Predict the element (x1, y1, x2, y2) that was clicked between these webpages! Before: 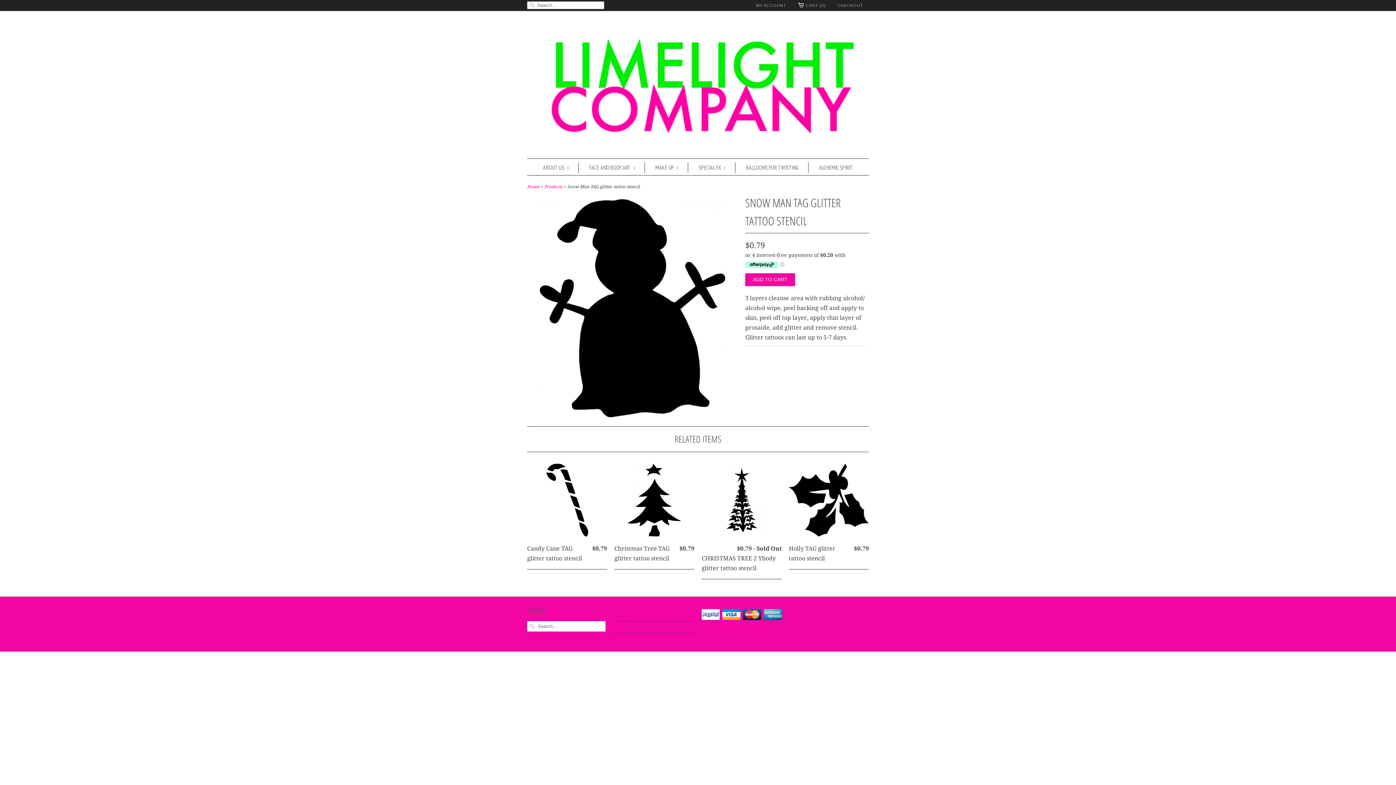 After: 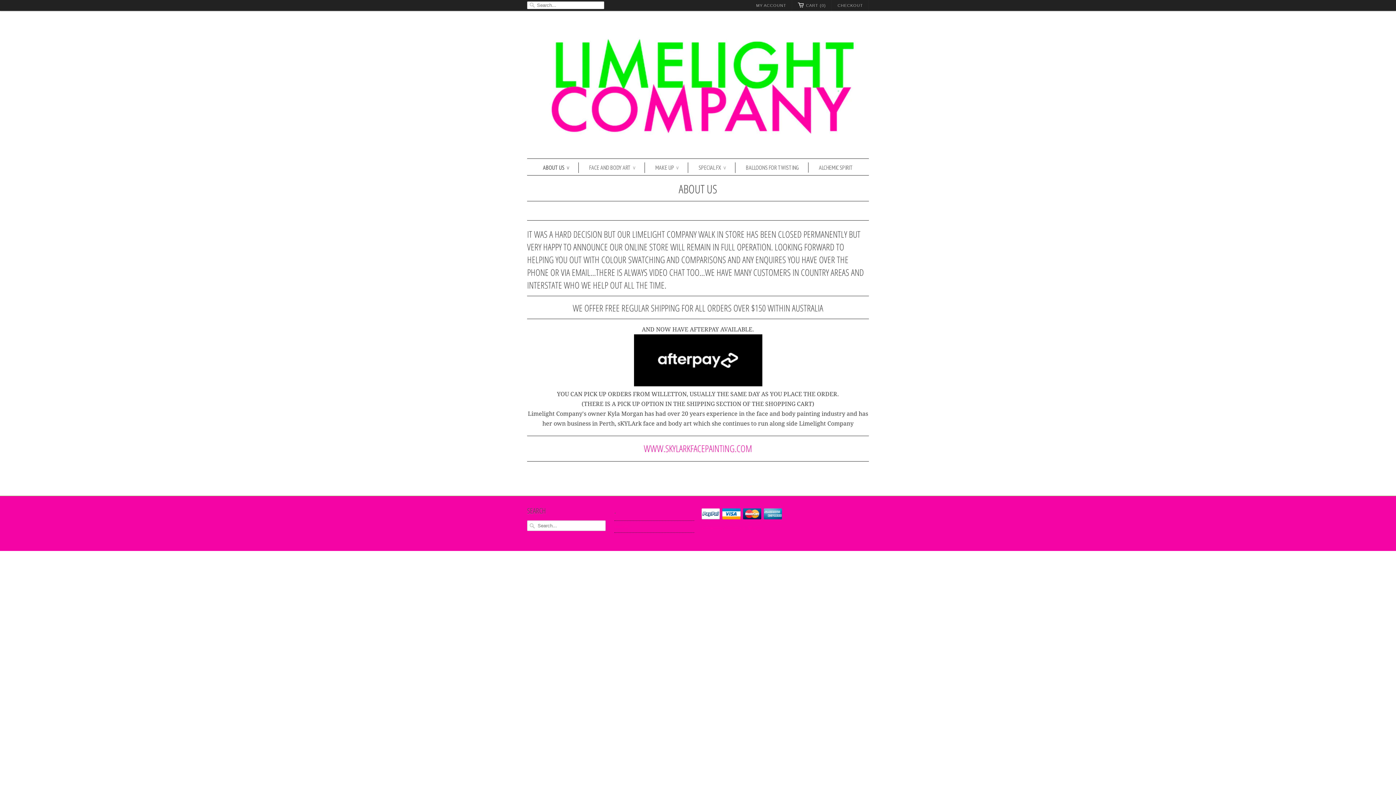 Action: label: ABOUT US ∨ bbox: (543, 162, 569, 173)